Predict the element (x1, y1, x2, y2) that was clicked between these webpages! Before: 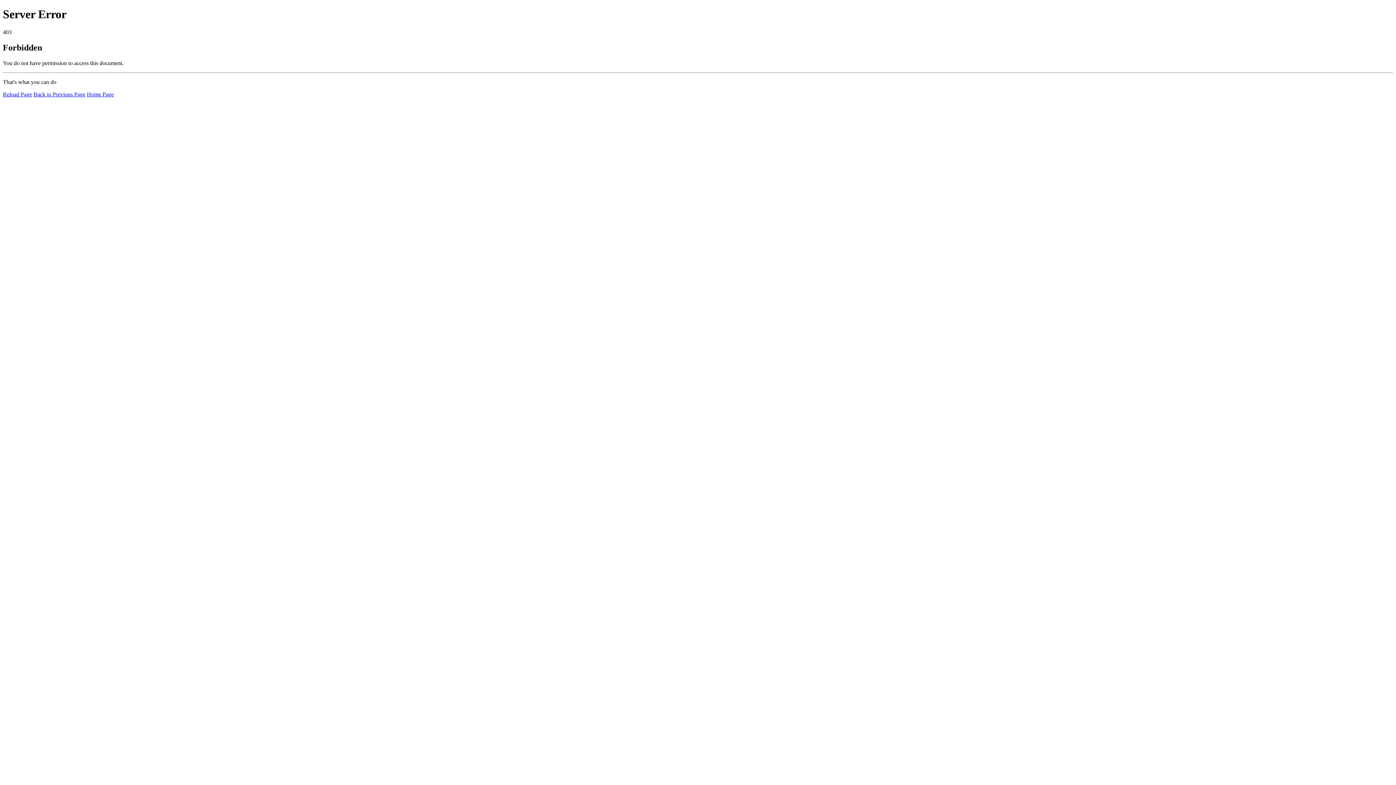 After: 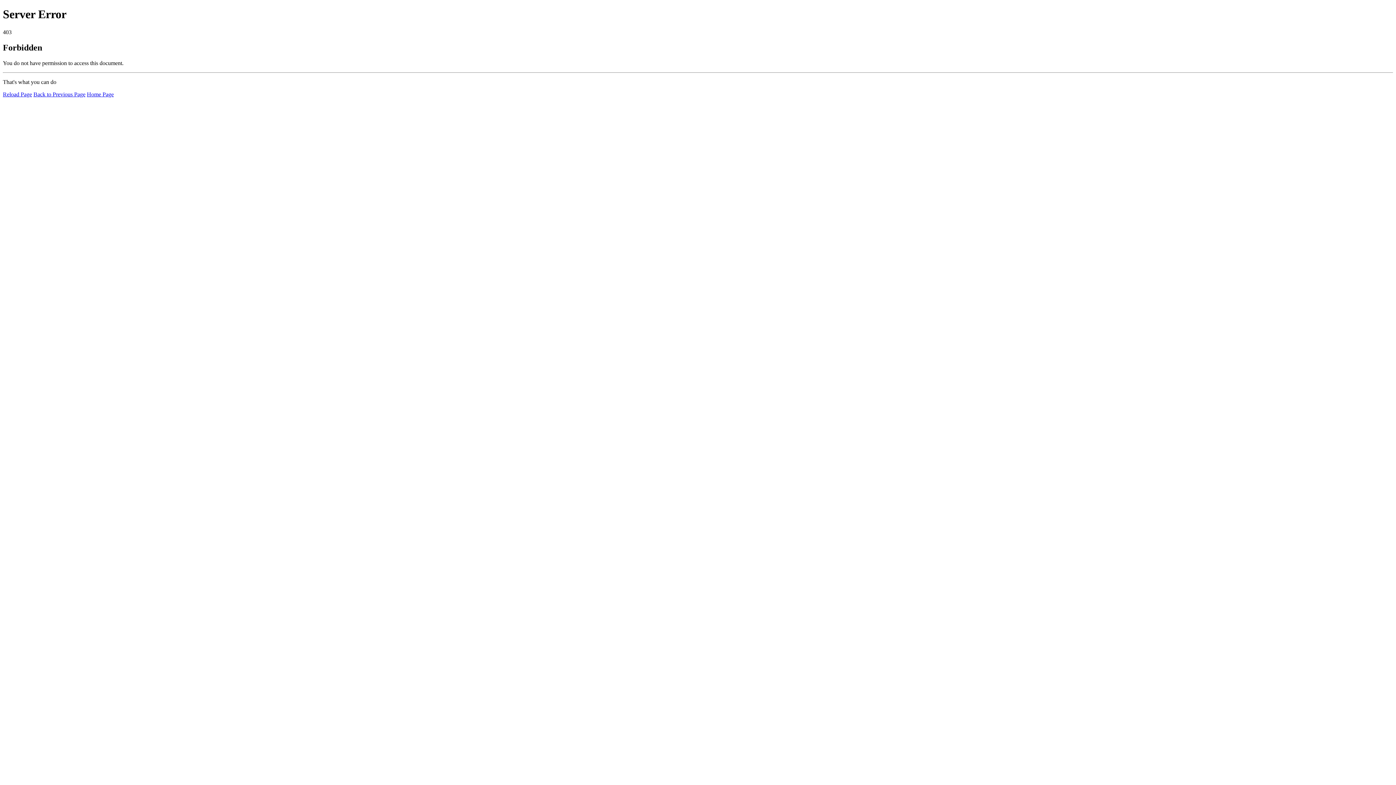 Action: label: Home Page bbox: (86, 91, 113, 97)